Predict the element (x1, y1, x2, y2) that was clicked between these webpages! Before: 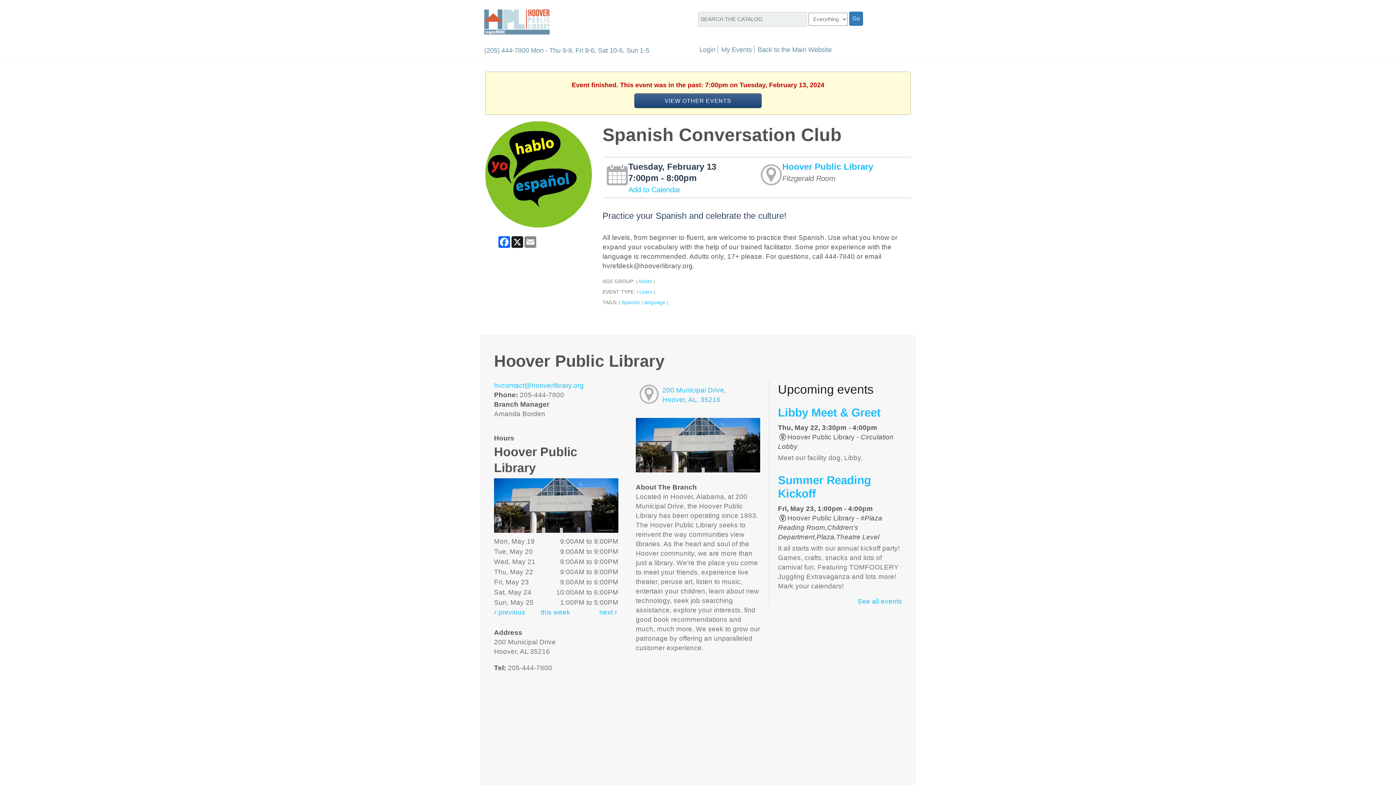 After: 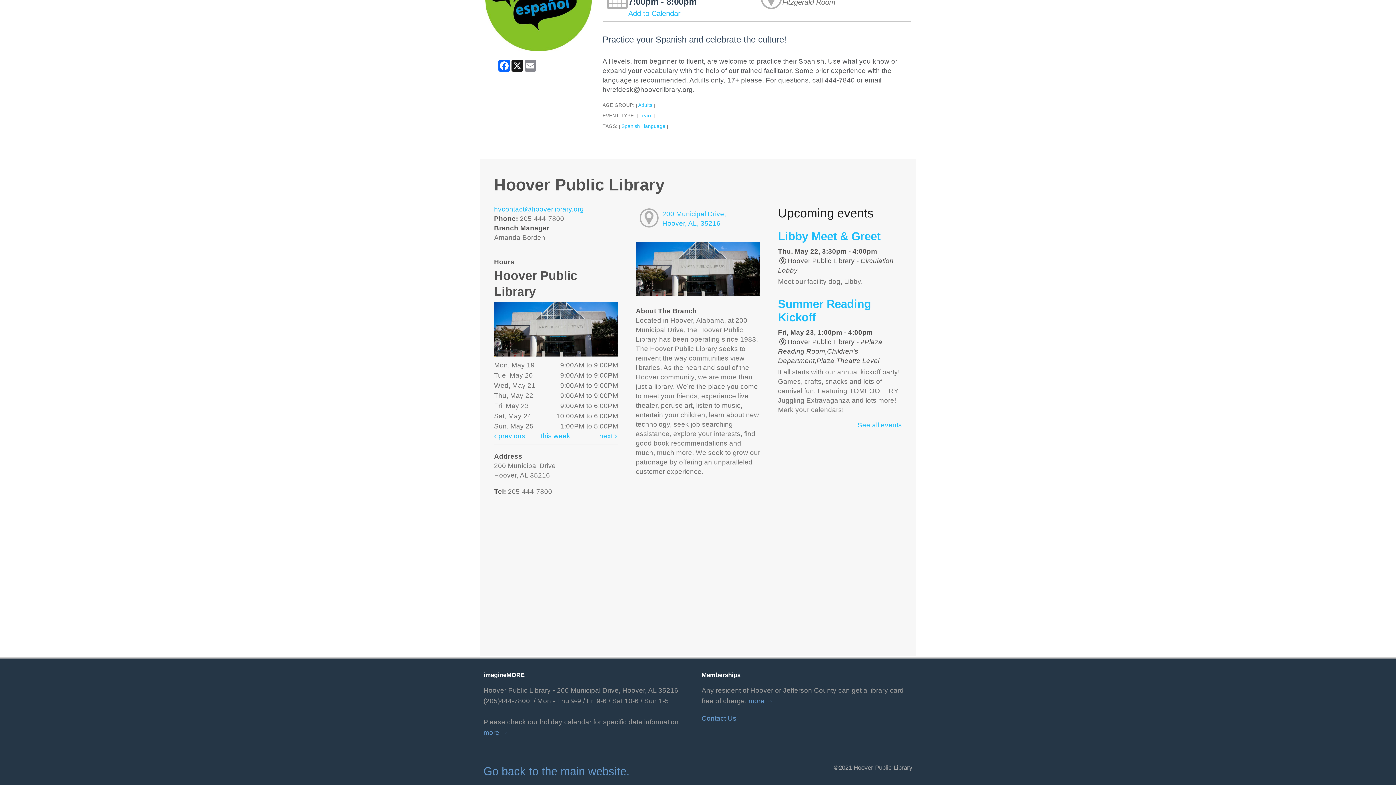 Action: label: Hoover Public Library bbox: (782, 161, 873, 171)